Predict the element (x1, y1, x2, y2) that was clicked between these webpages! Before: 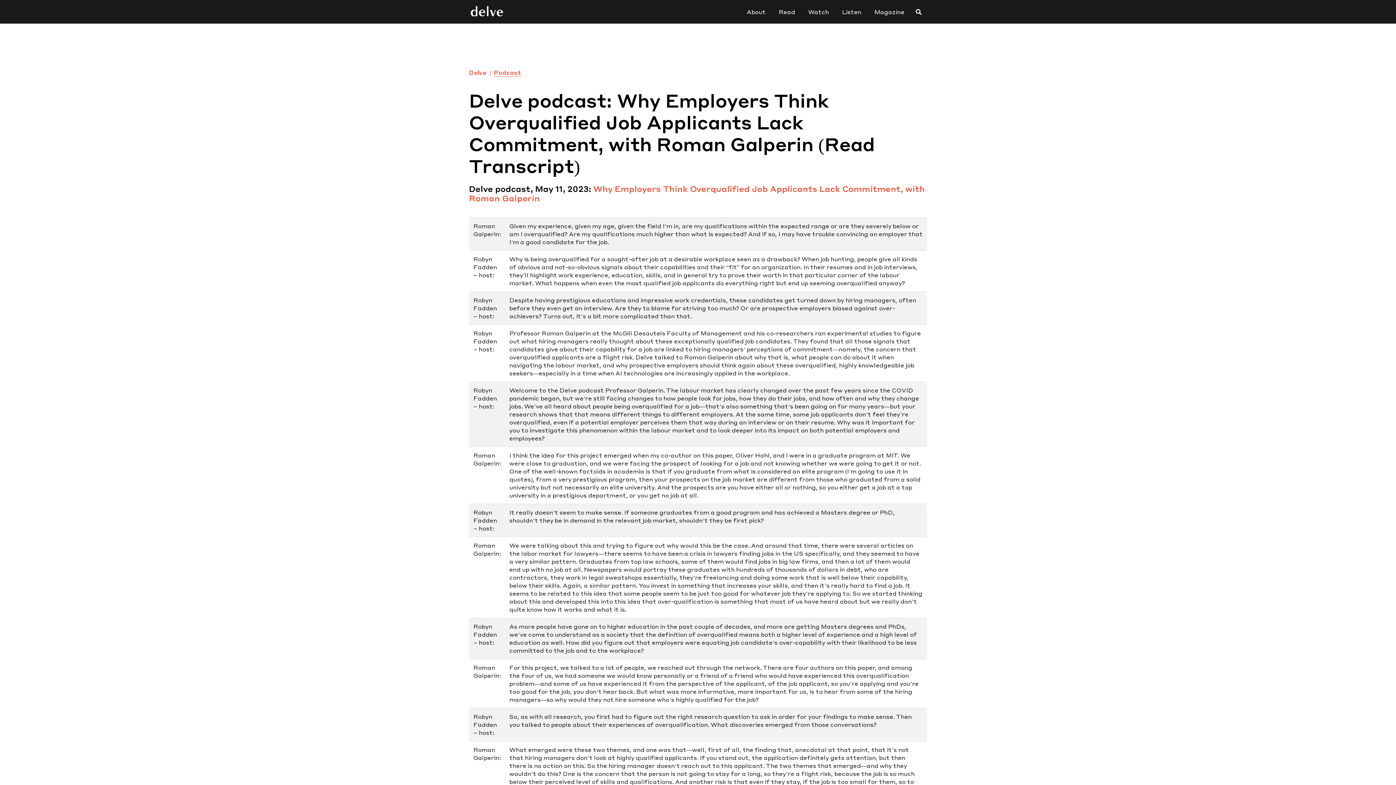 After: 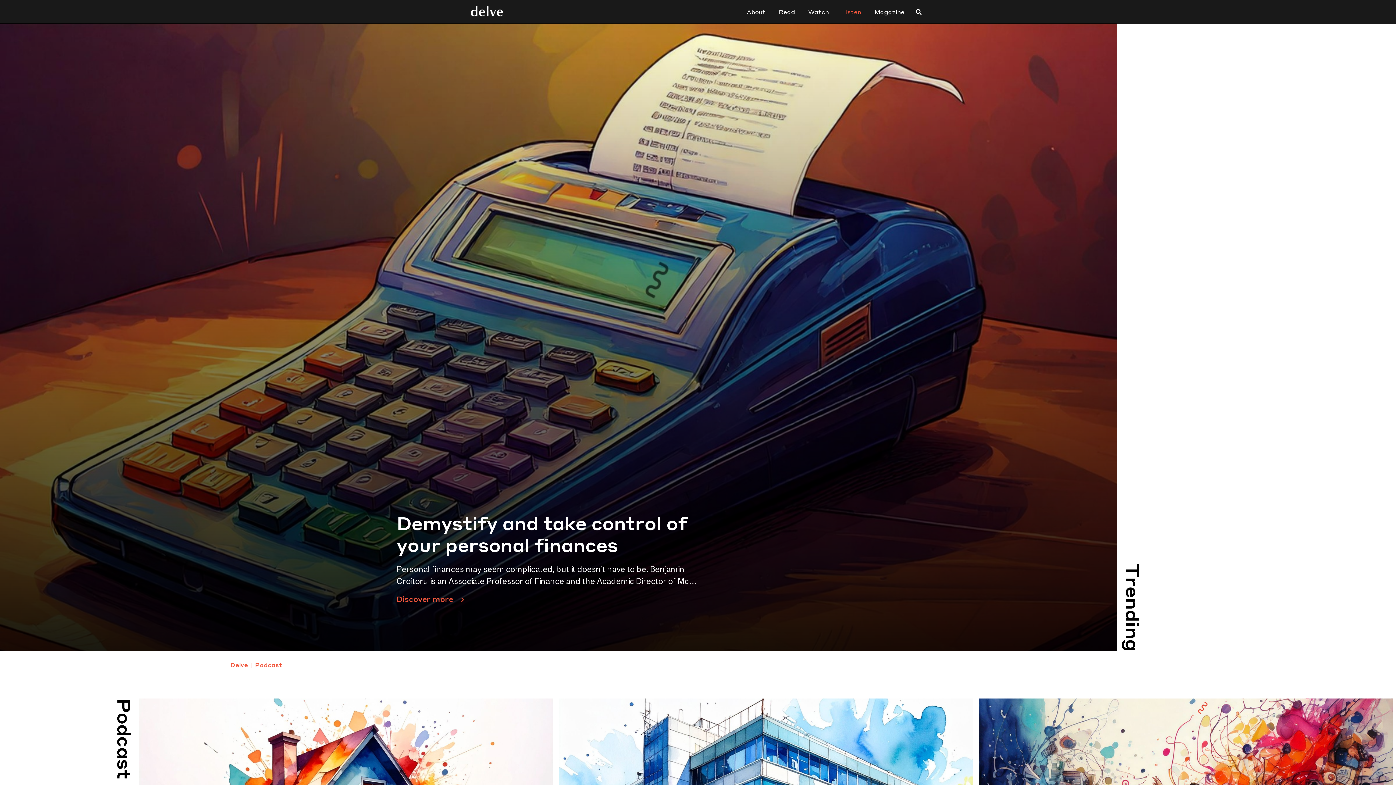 Action: label: Listen bbox: (840, 0, 863, 23)